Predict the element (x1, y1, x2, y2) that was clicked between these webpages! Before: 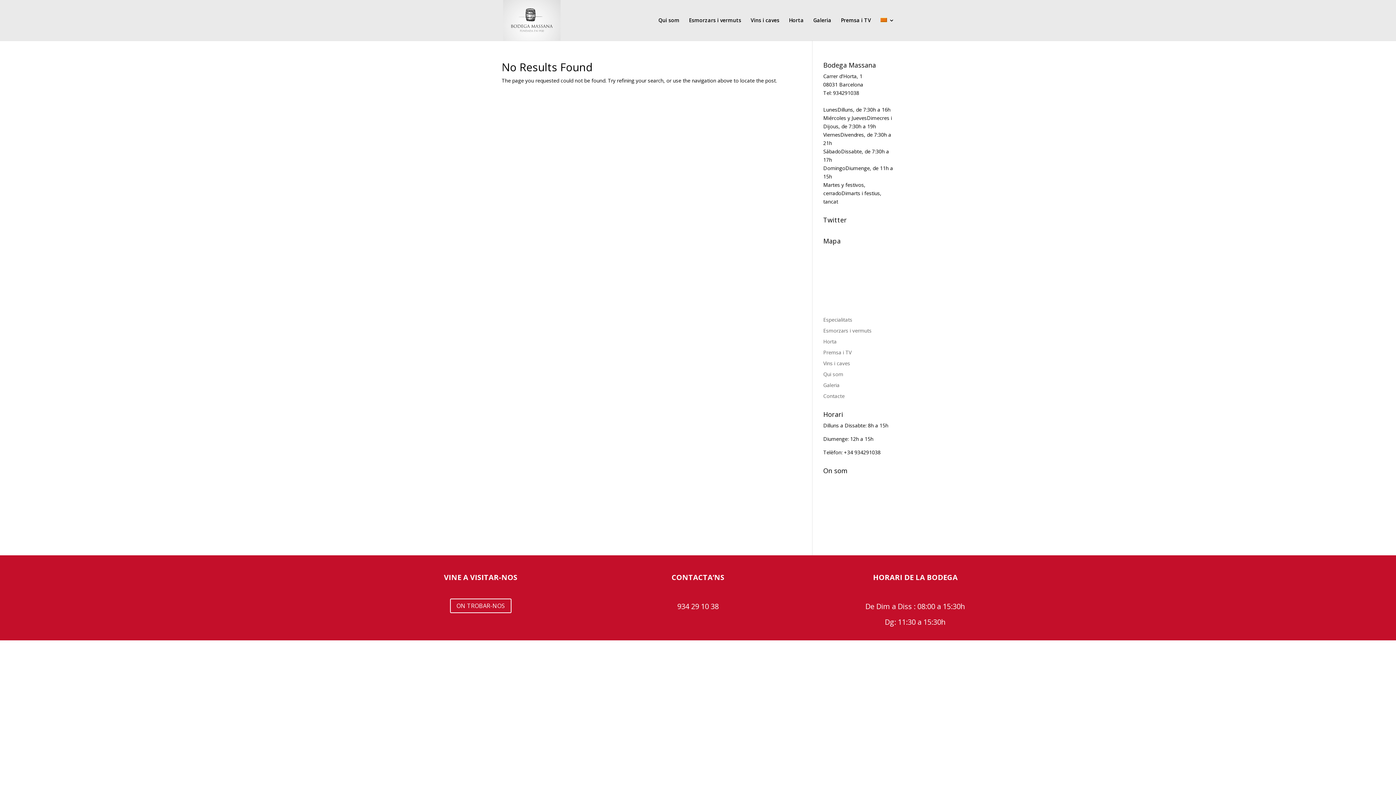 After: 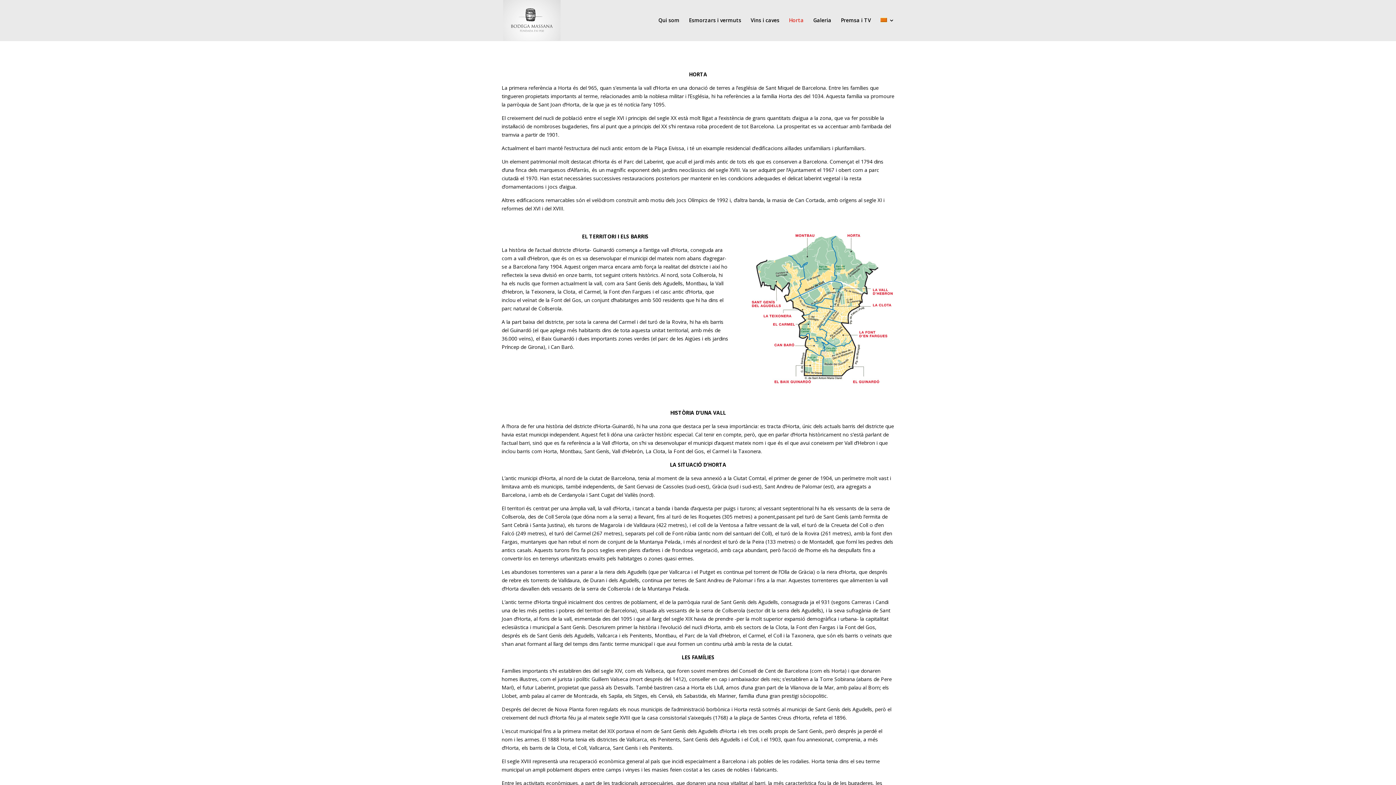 Action: label: Horta bbox: (789, 17, 804, 40)